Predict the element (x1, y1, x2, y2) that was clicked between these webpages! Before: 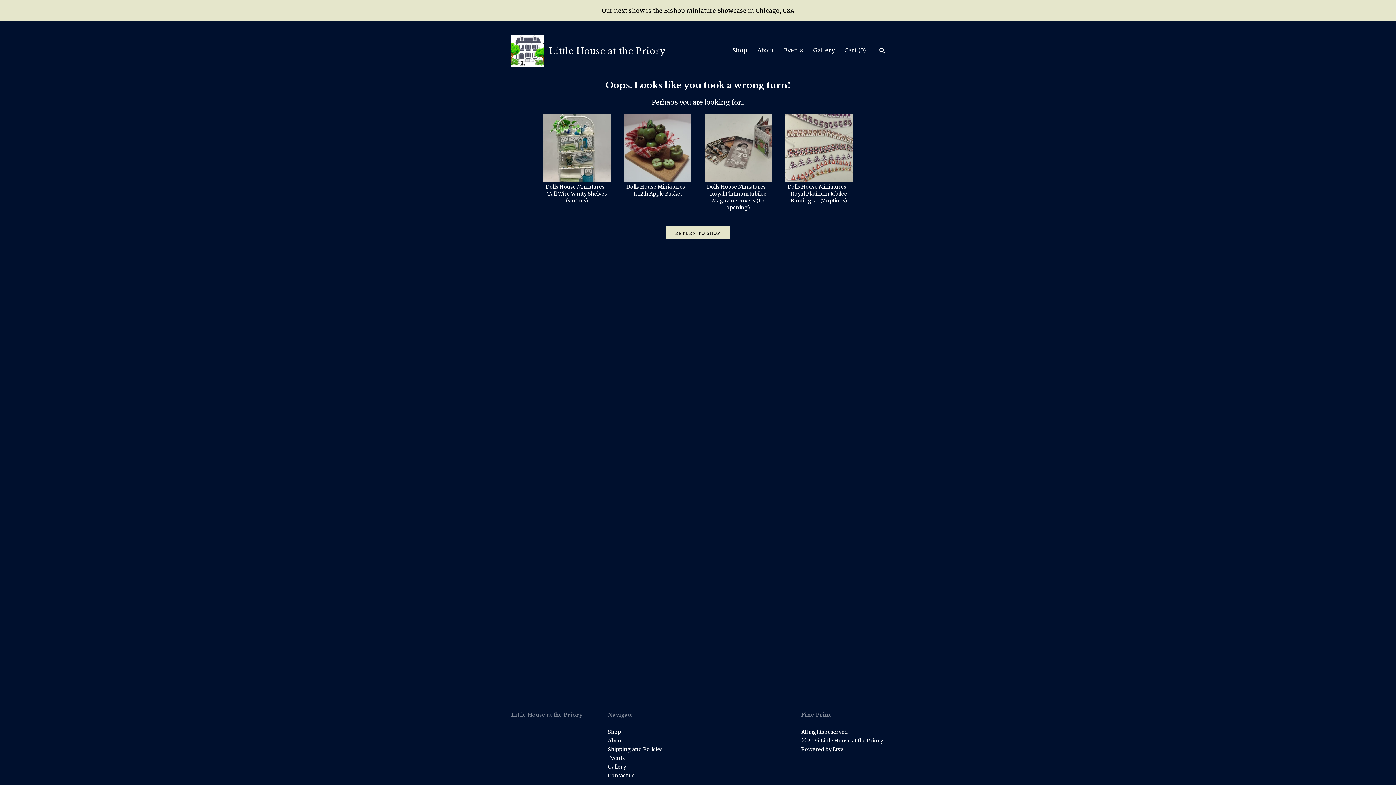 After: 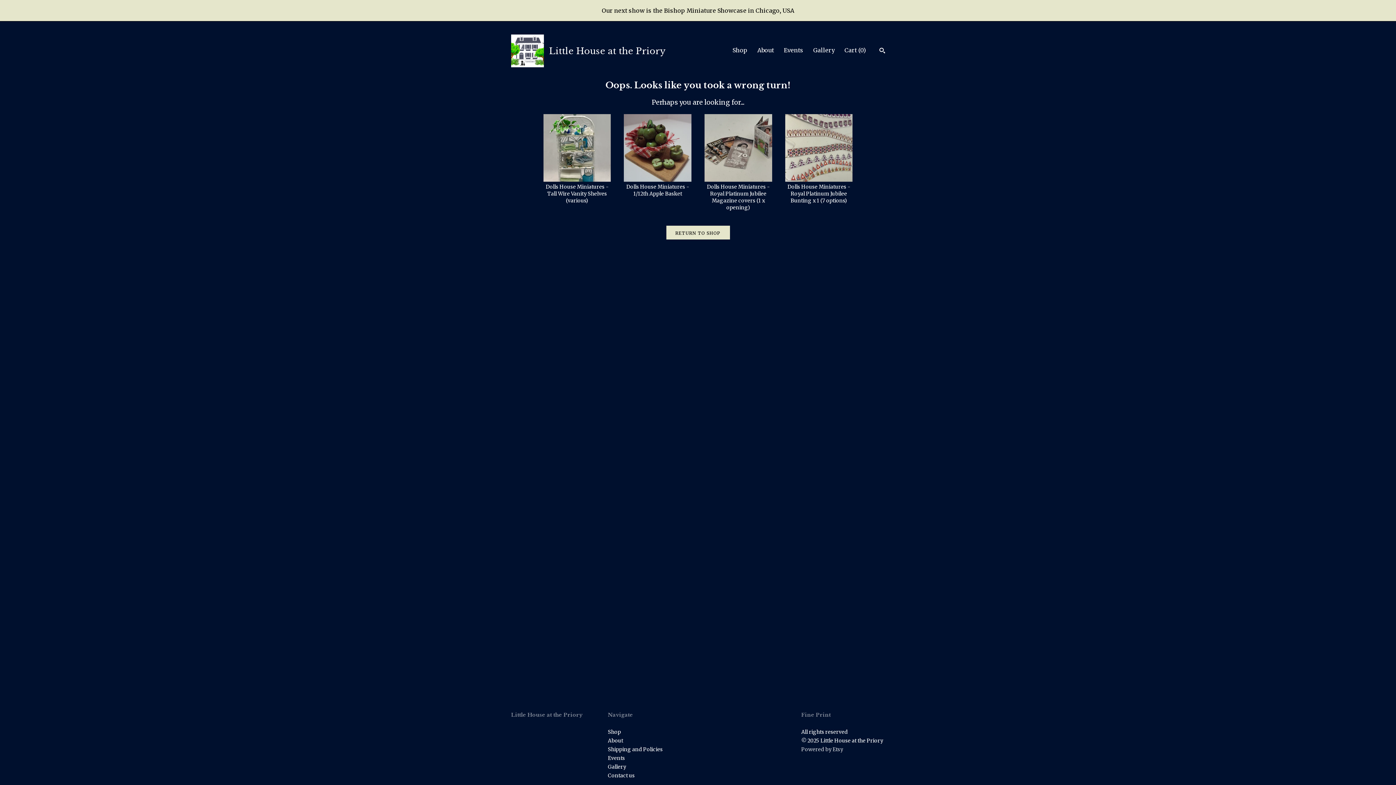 Action: label: Powered by Etsy bbox: (801, 746, 843, 752)